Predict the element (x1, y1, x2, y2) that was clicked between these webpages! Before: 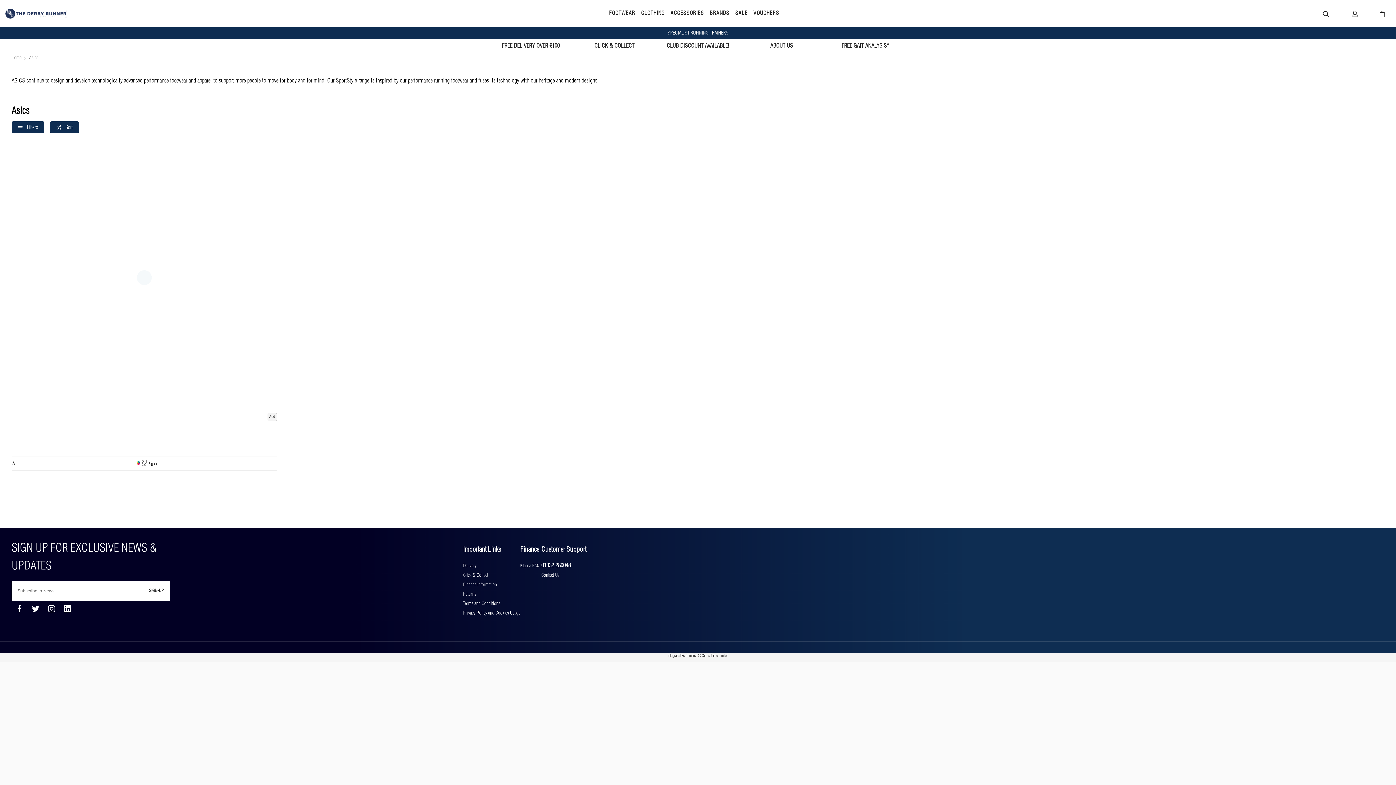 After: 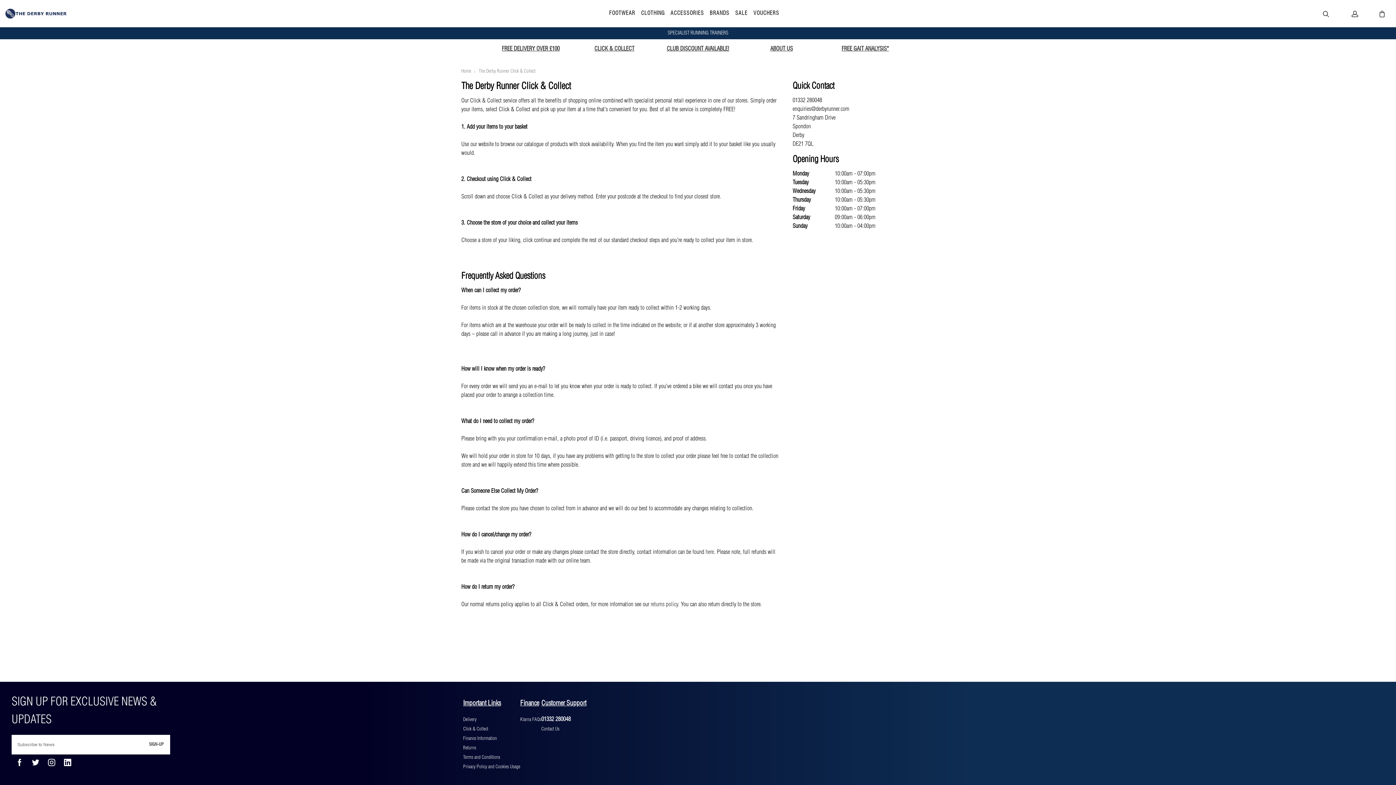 Action: bbox: (463, 570, 520, 580) label: Click & Collect